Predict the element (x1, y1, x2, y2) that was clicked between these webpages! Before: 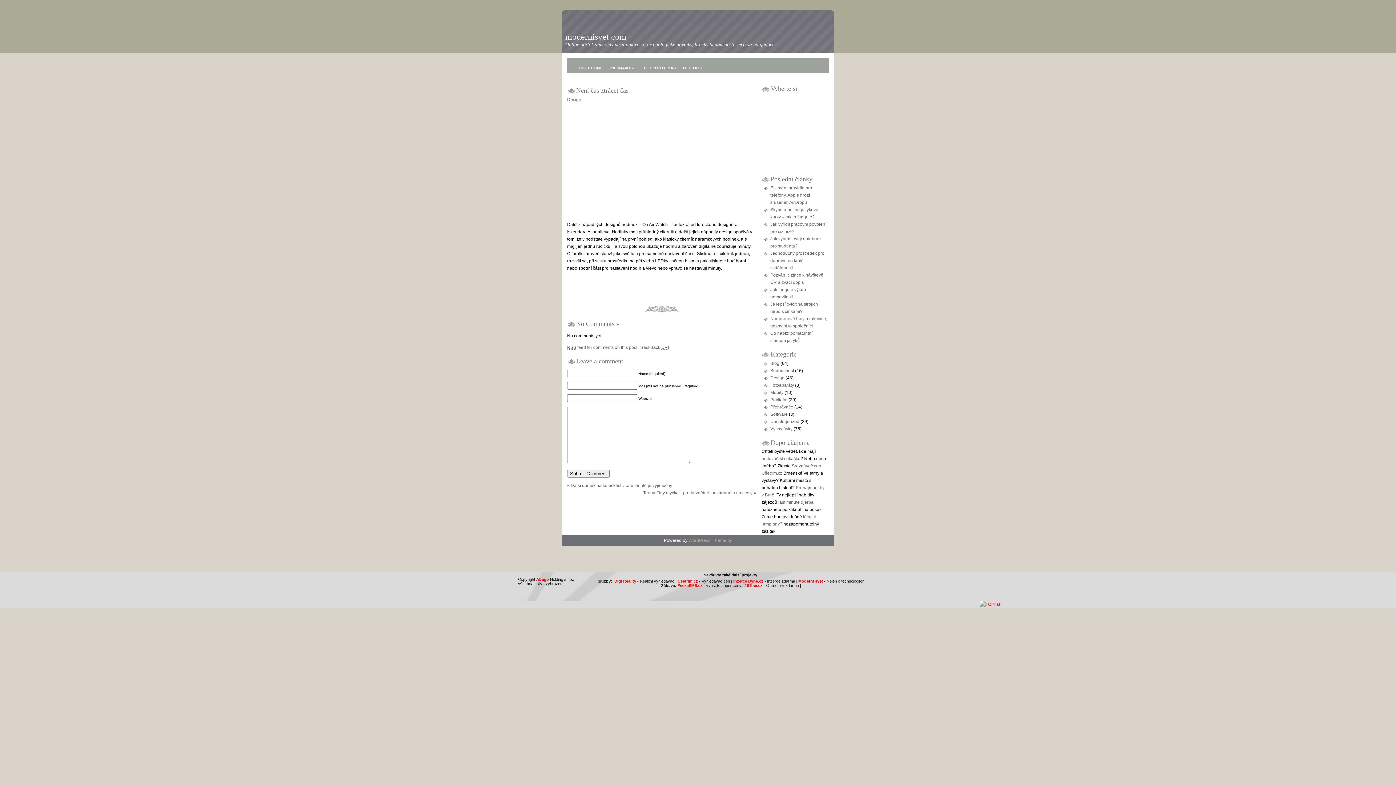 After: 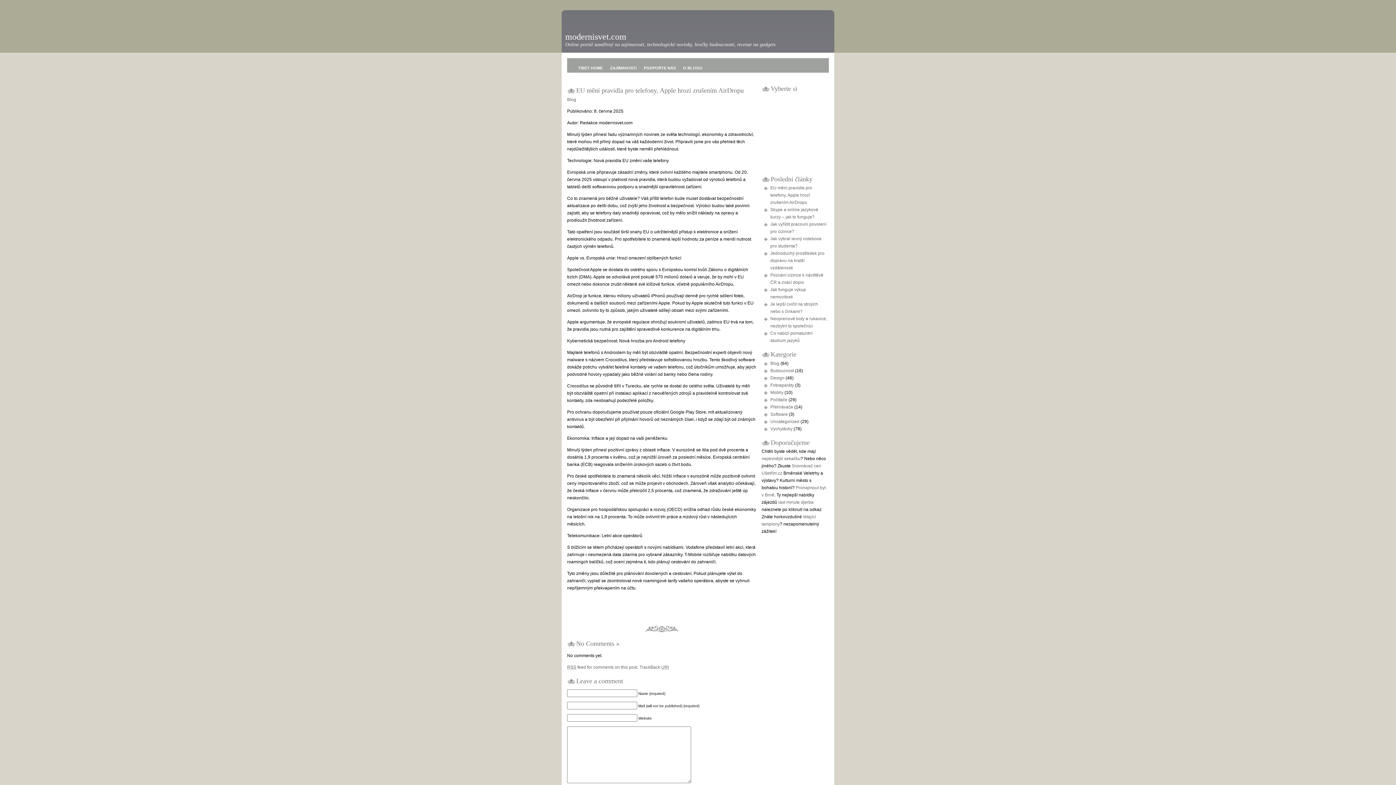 Action: label: EU mění pravidla pro telefony, Apple hrozí zrušením AirDropu bbox: (770, 185, 812, 205)